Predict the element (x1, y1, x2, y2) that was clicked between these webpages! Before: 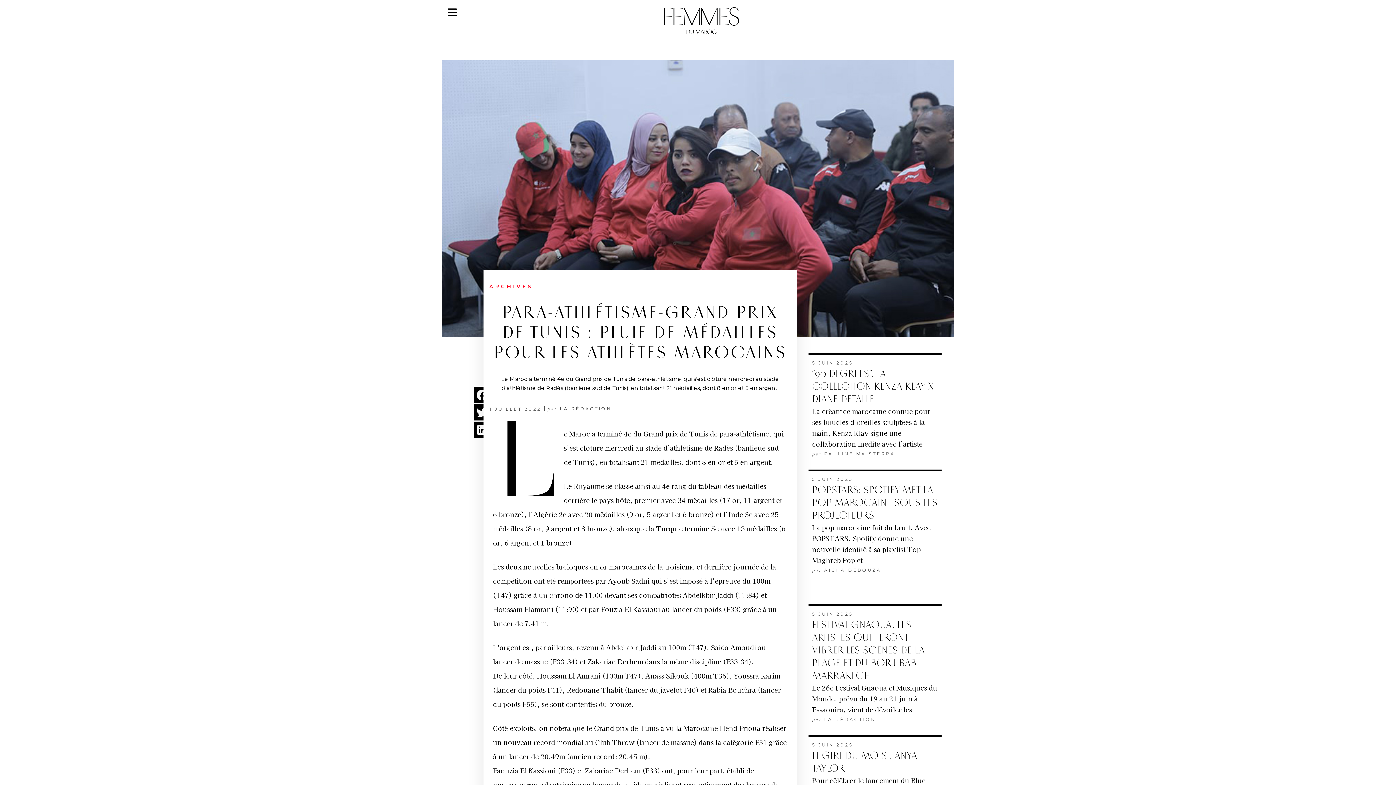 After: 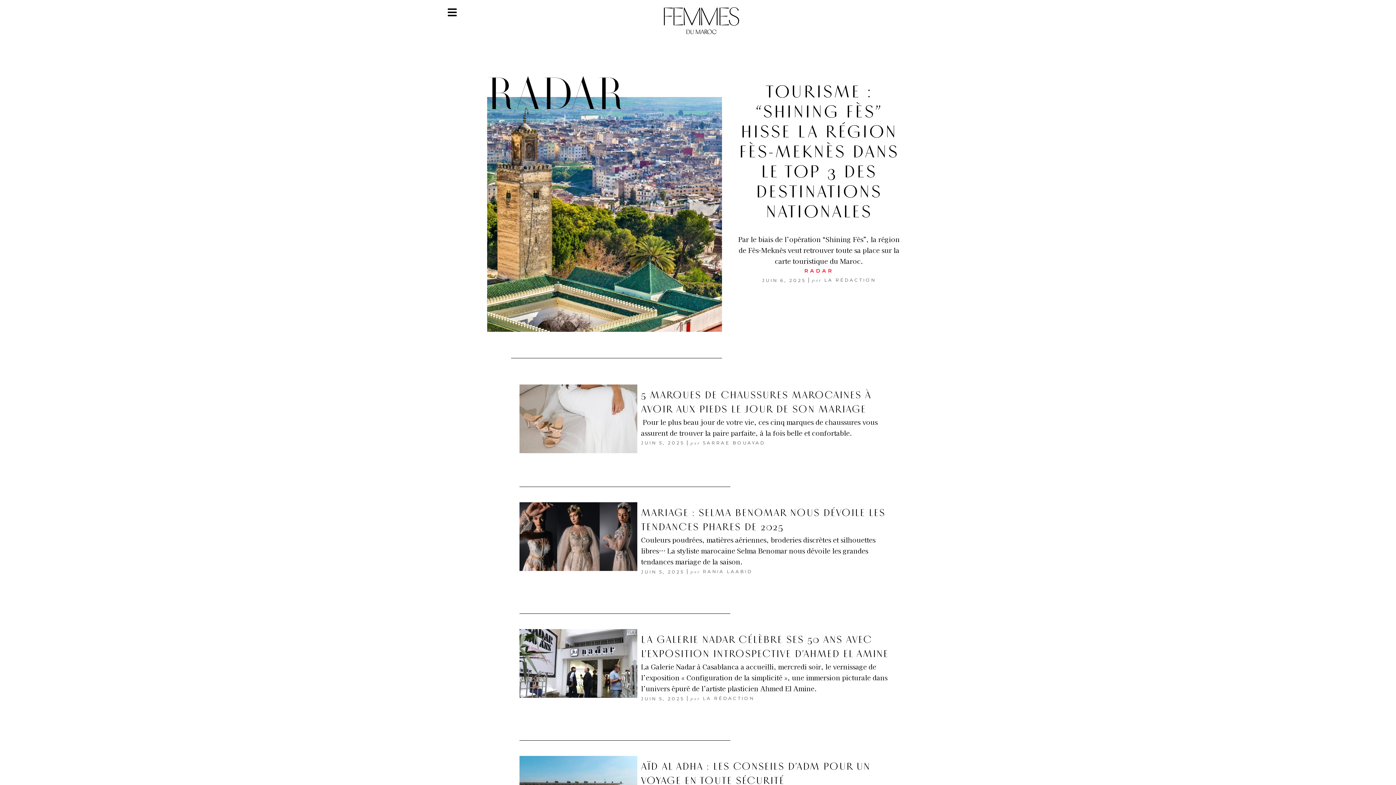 Action: label: 5 JUIN 2025 bbox: (812, 740, 853, 749)